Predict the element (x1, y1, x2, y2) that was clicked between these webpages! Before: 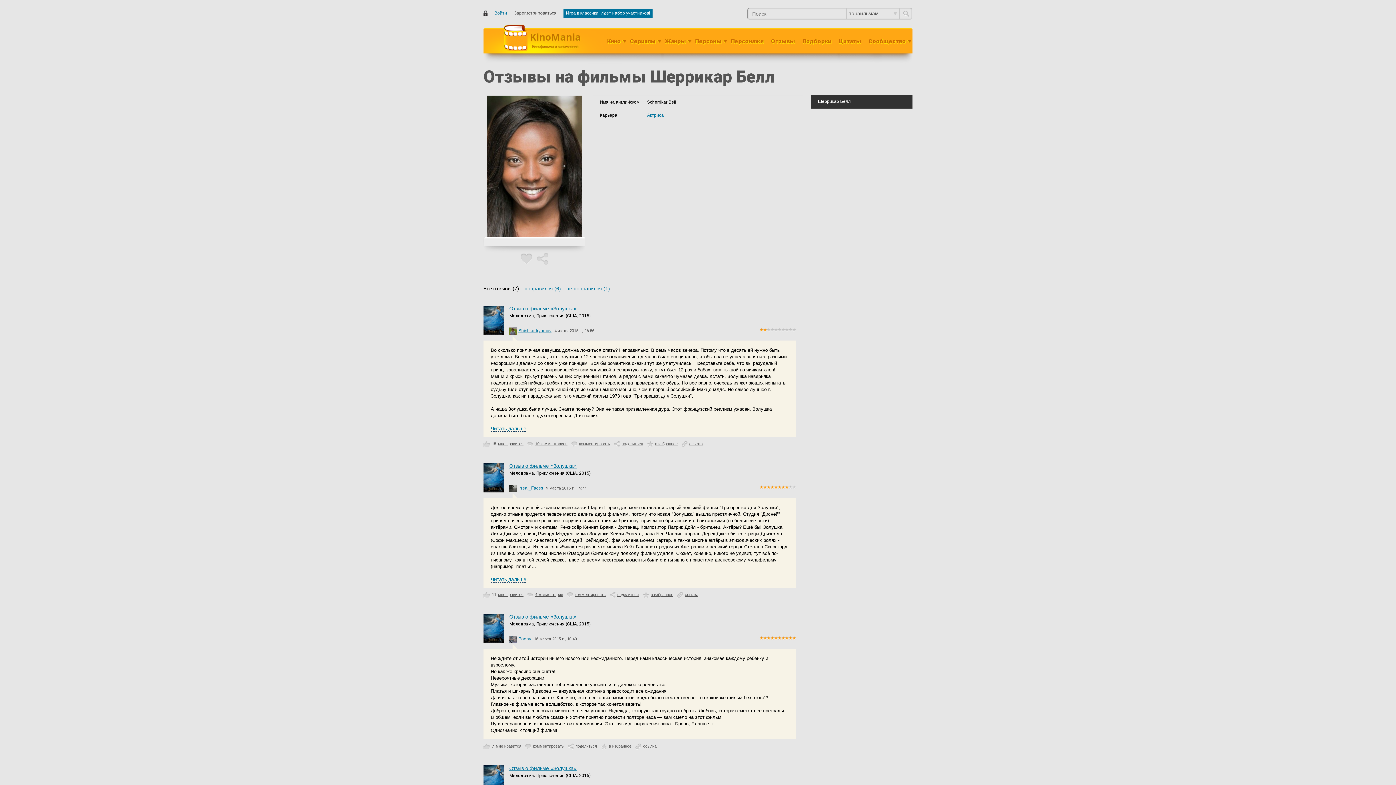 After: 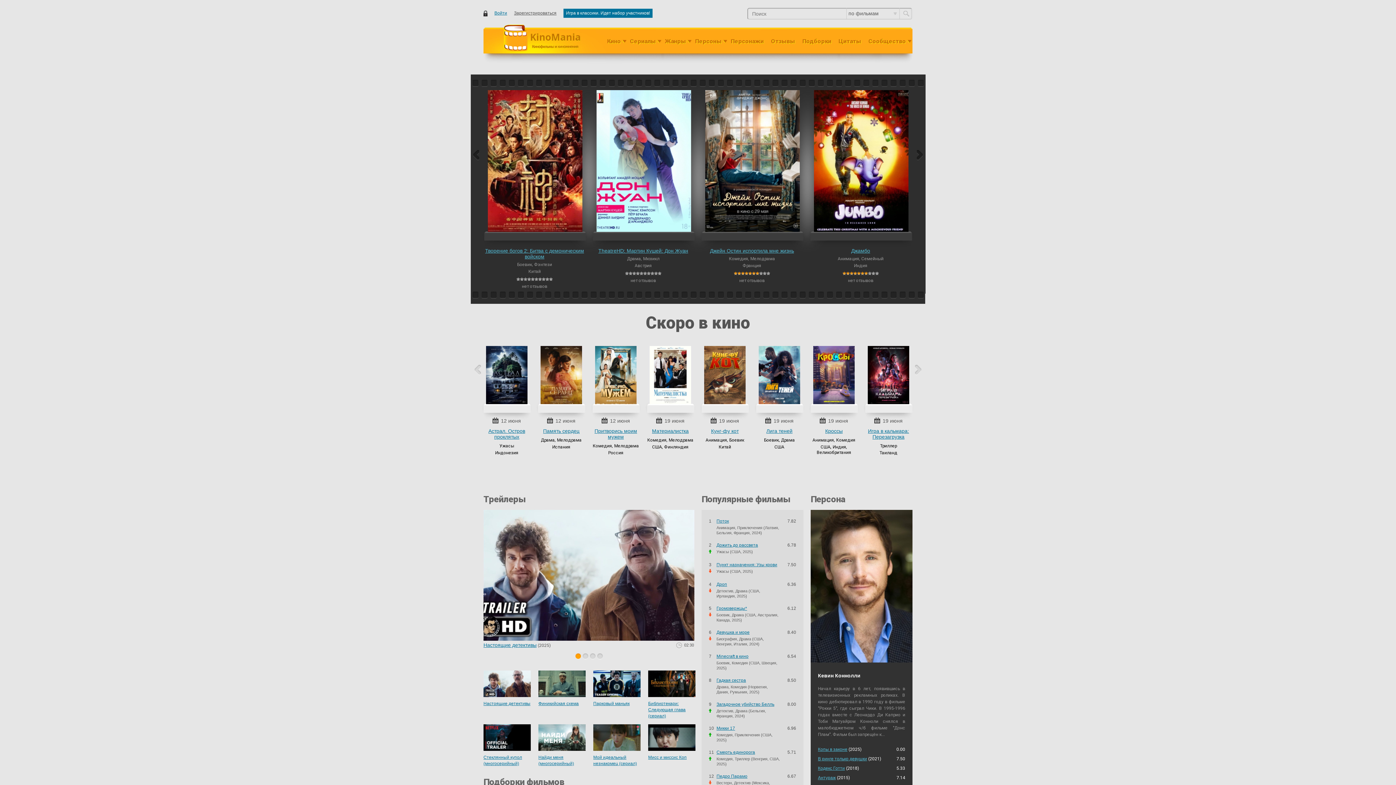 Action: bbox: (500, 20, 582, 54)